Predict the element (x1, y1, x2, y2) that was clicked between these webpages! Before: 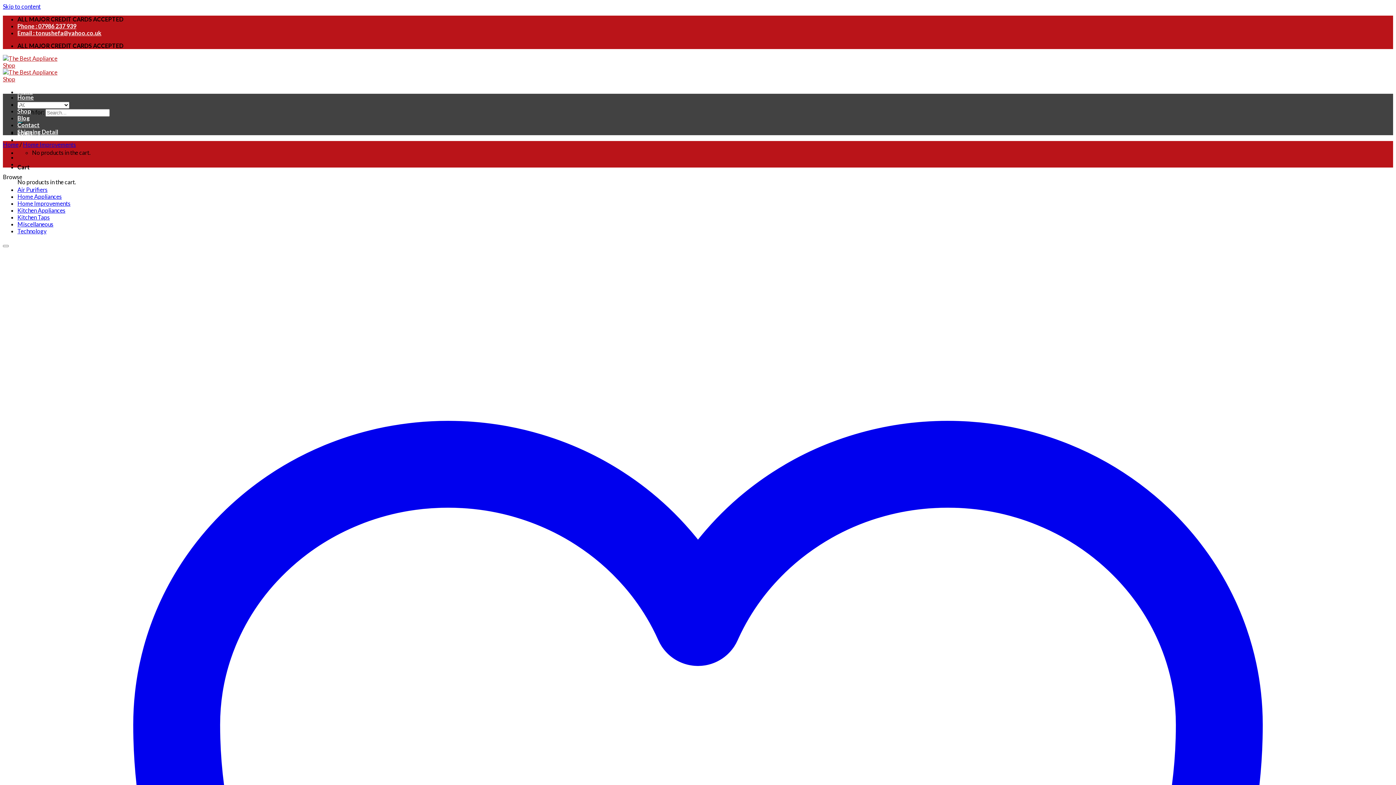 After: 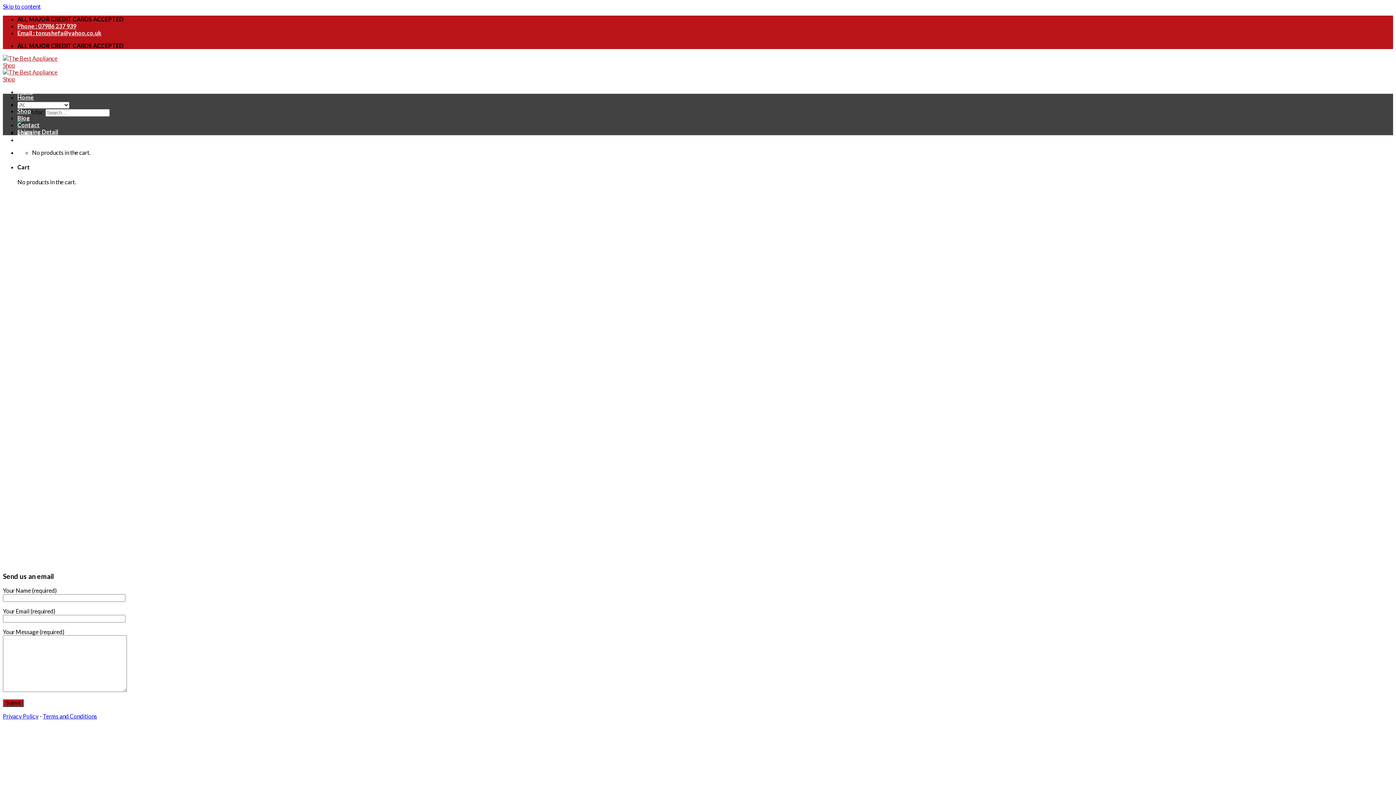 Action: bbox: (17, 121, 39, 128) label: Contact